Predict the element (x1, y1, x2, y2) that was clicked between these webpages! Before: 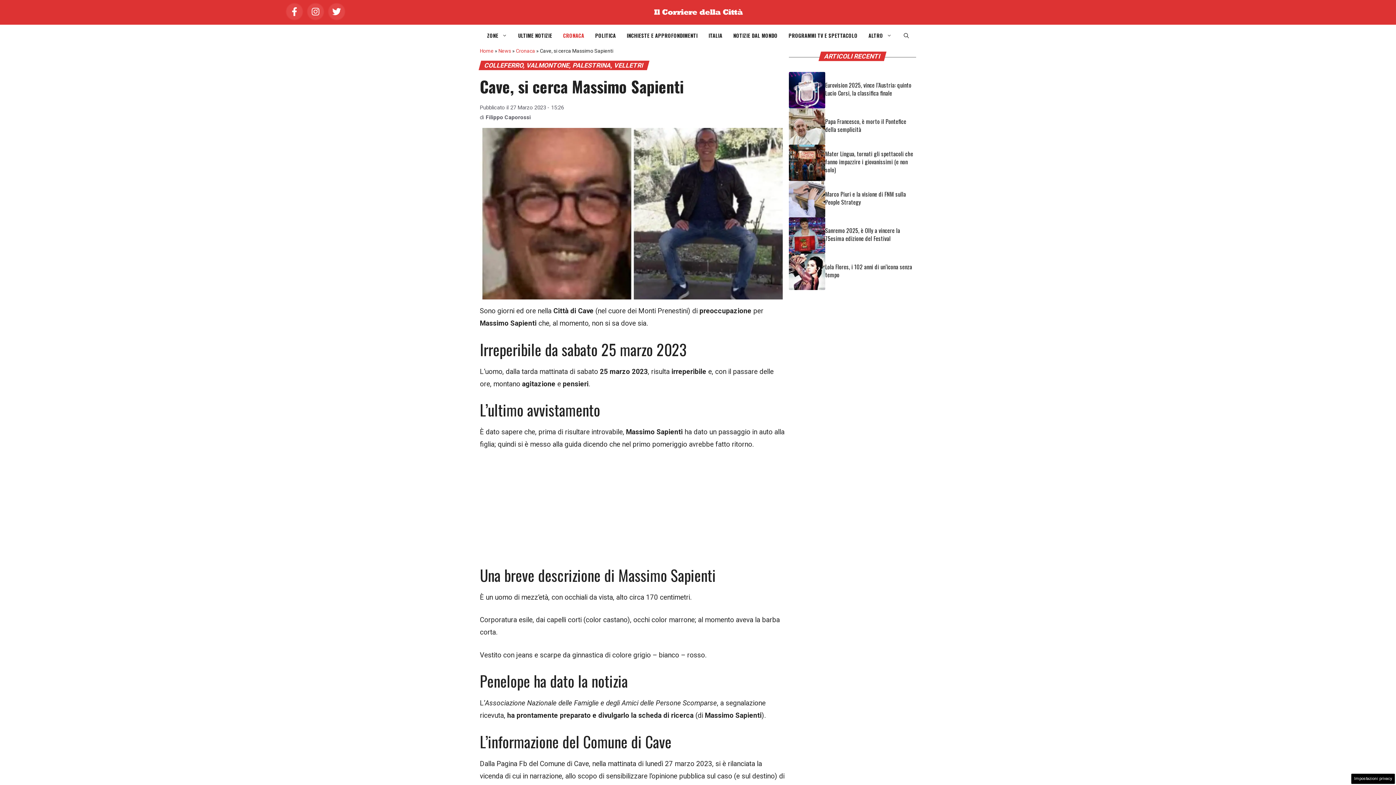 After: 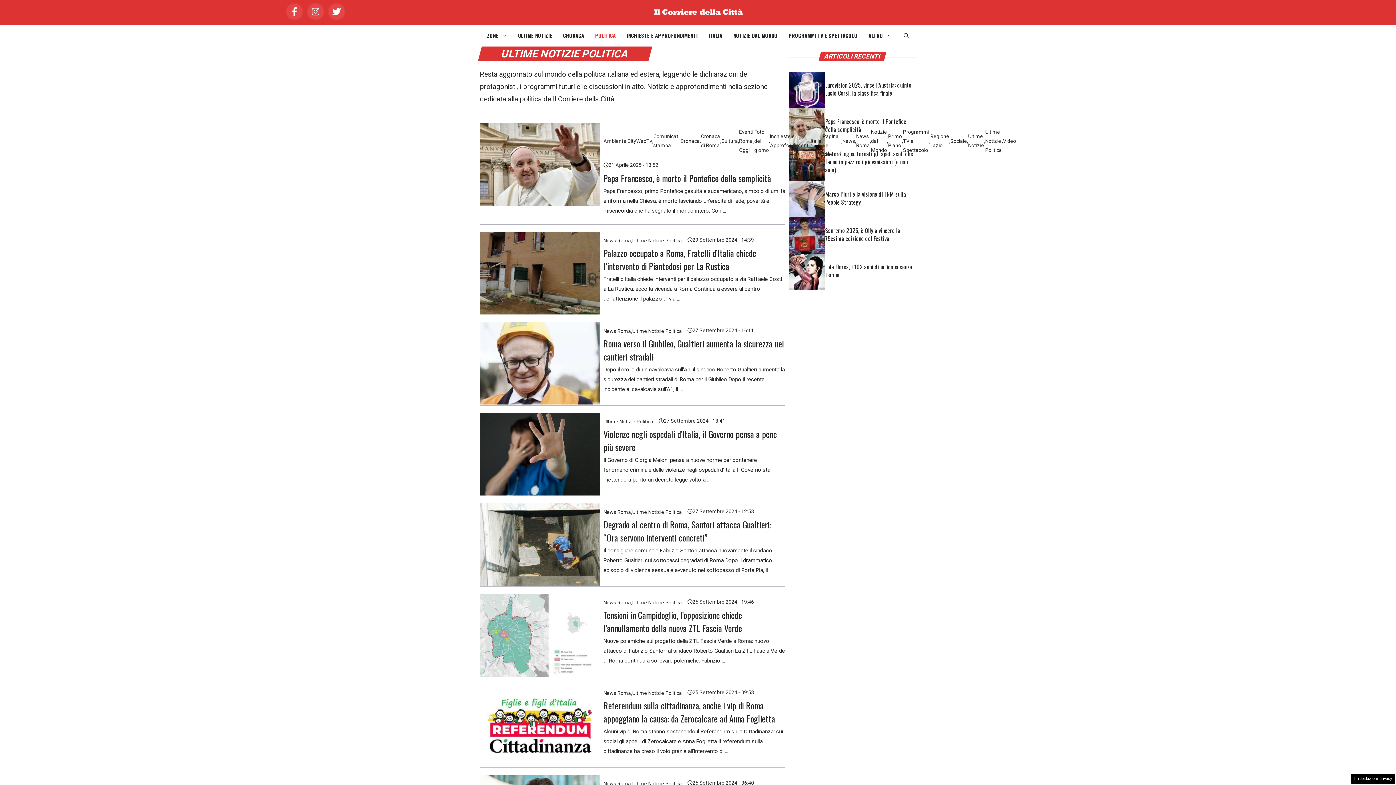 Action: label: POLITICA bbox: (589, 31, 621, 39)